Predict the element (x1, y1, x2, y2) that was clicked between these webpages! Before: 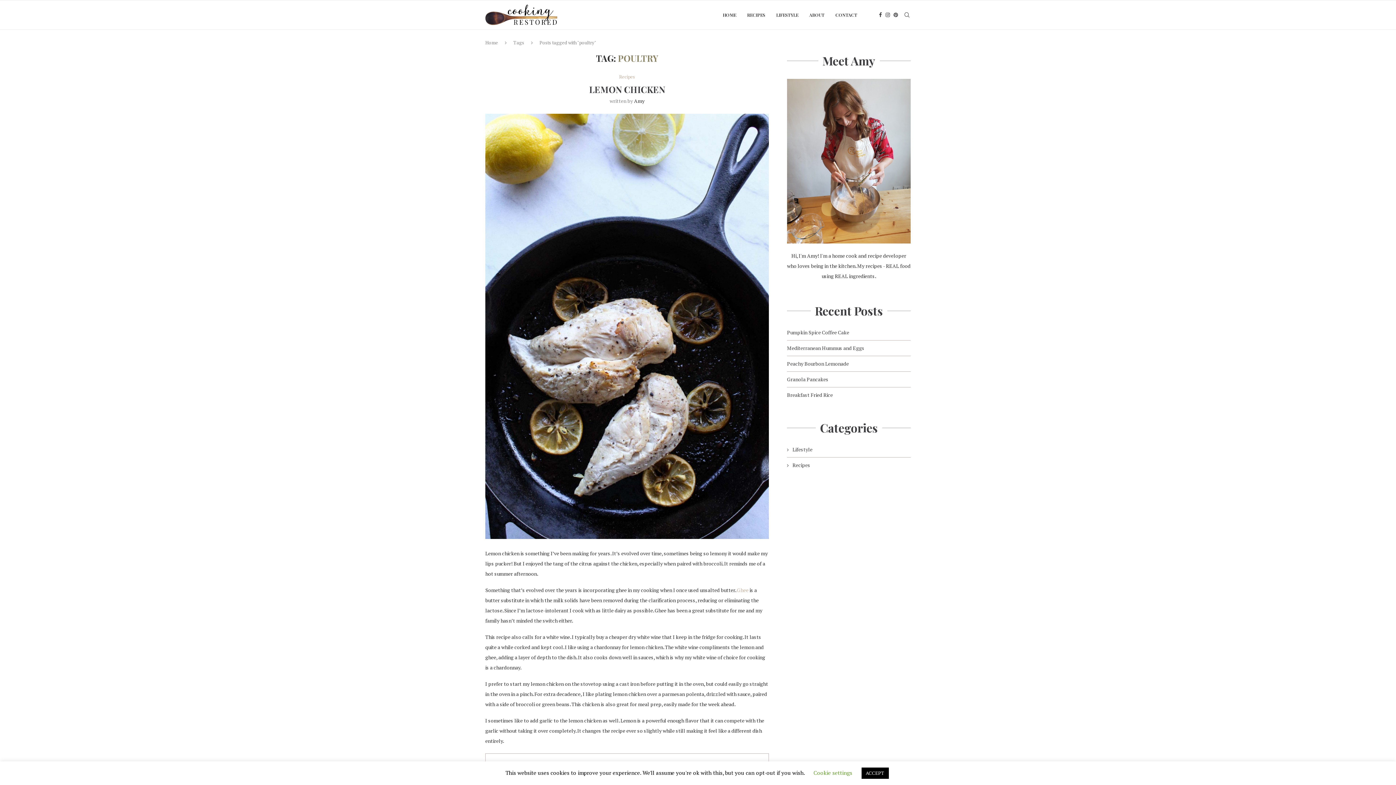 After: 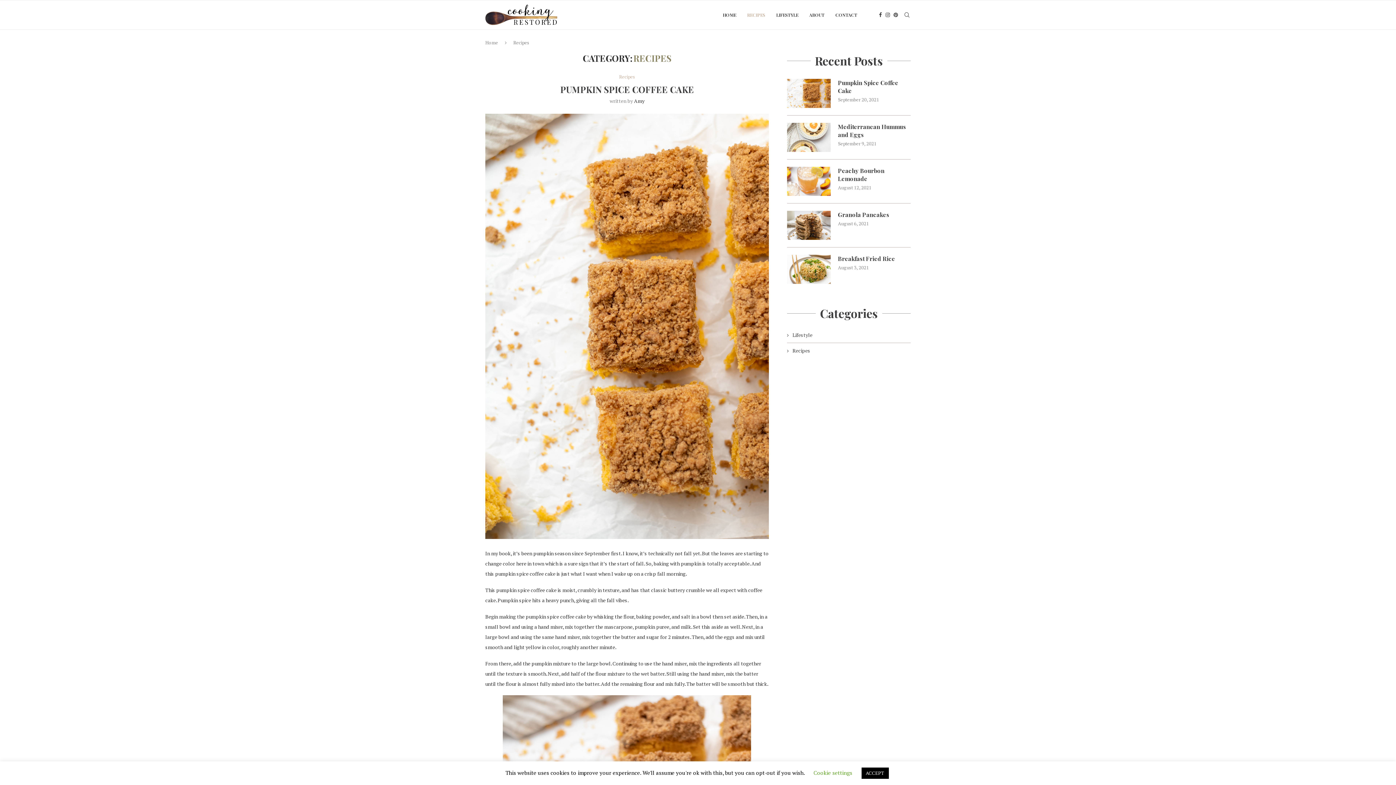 Action: bbox: (747, 0, 765, 29) label: RECIPES